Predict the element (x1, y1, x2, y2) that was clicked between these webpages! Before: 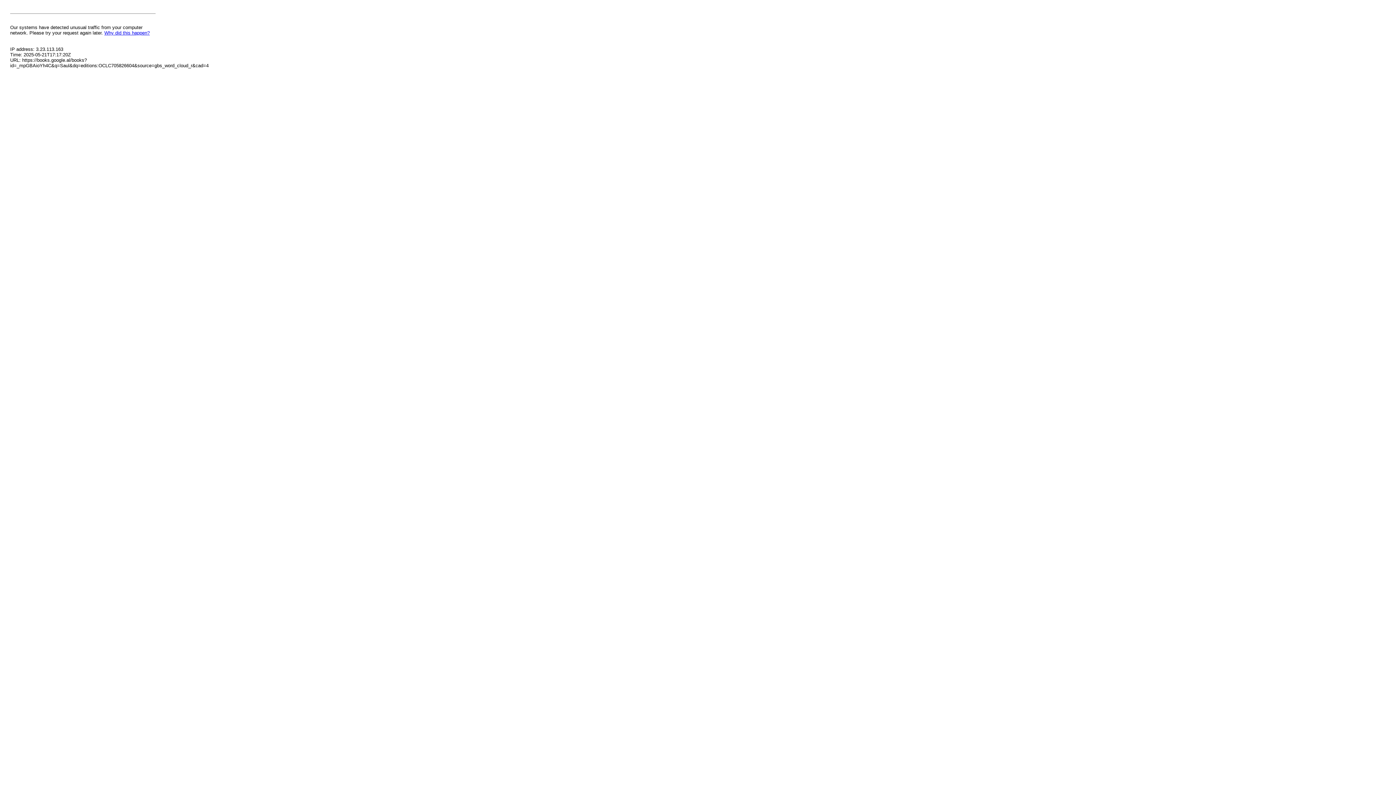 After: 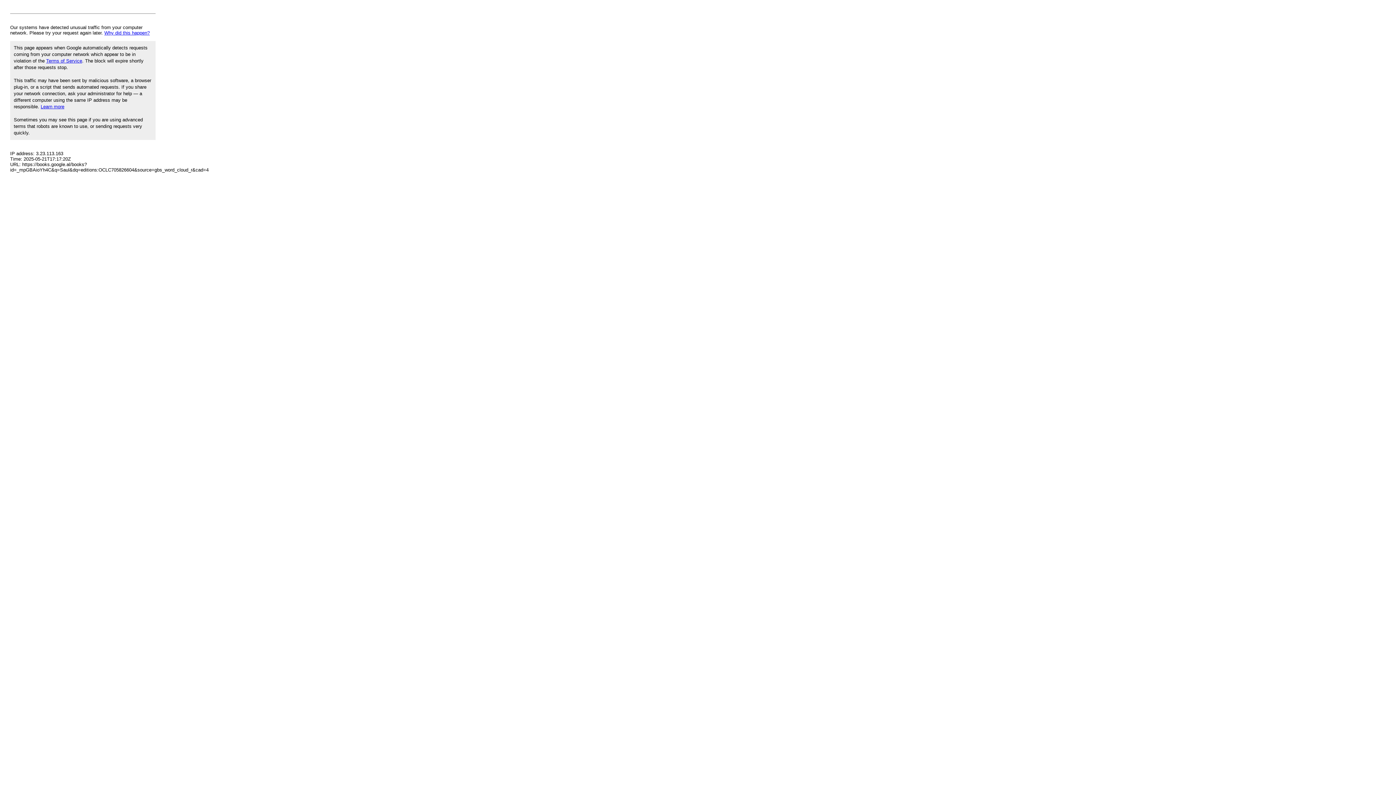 Action: label: Why did this happen? bbox: (104, 30, 149, 35)